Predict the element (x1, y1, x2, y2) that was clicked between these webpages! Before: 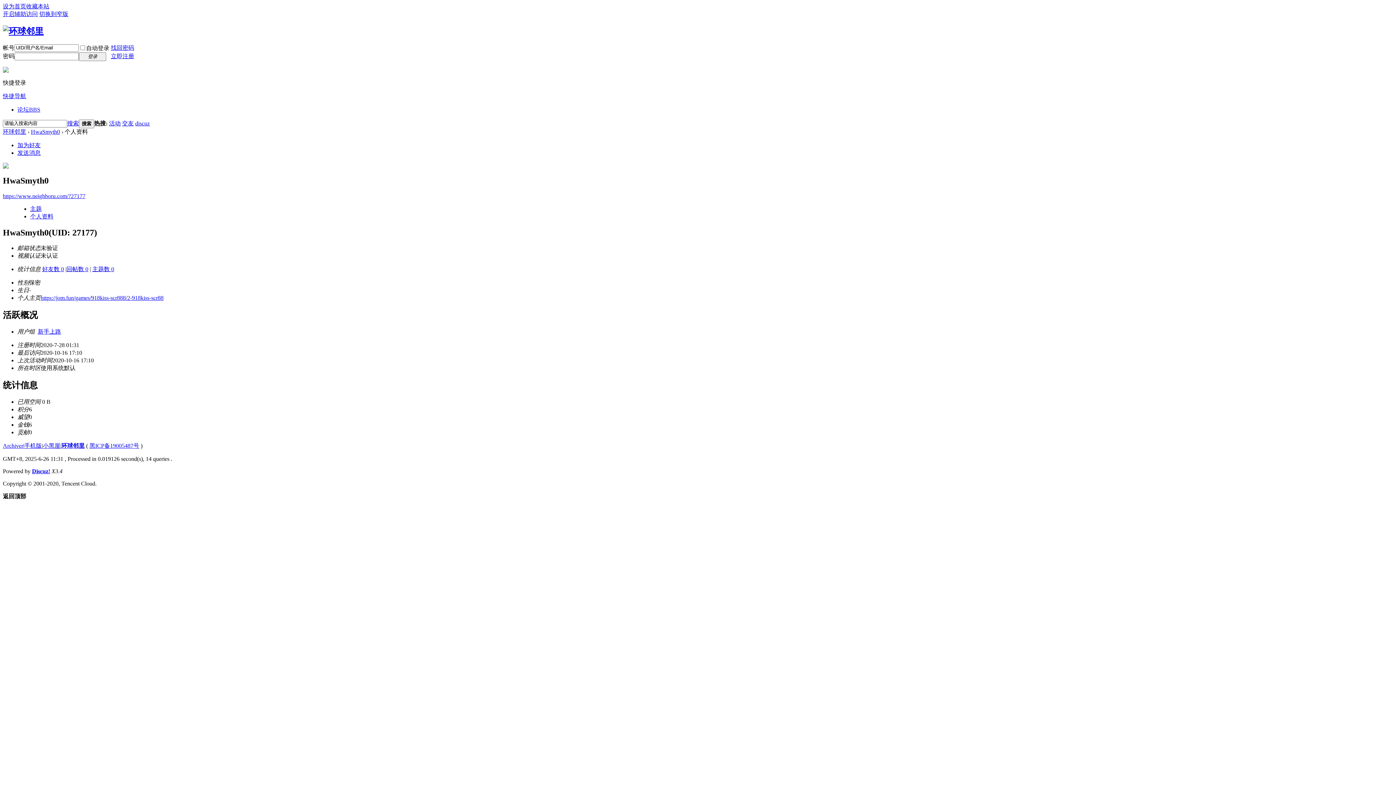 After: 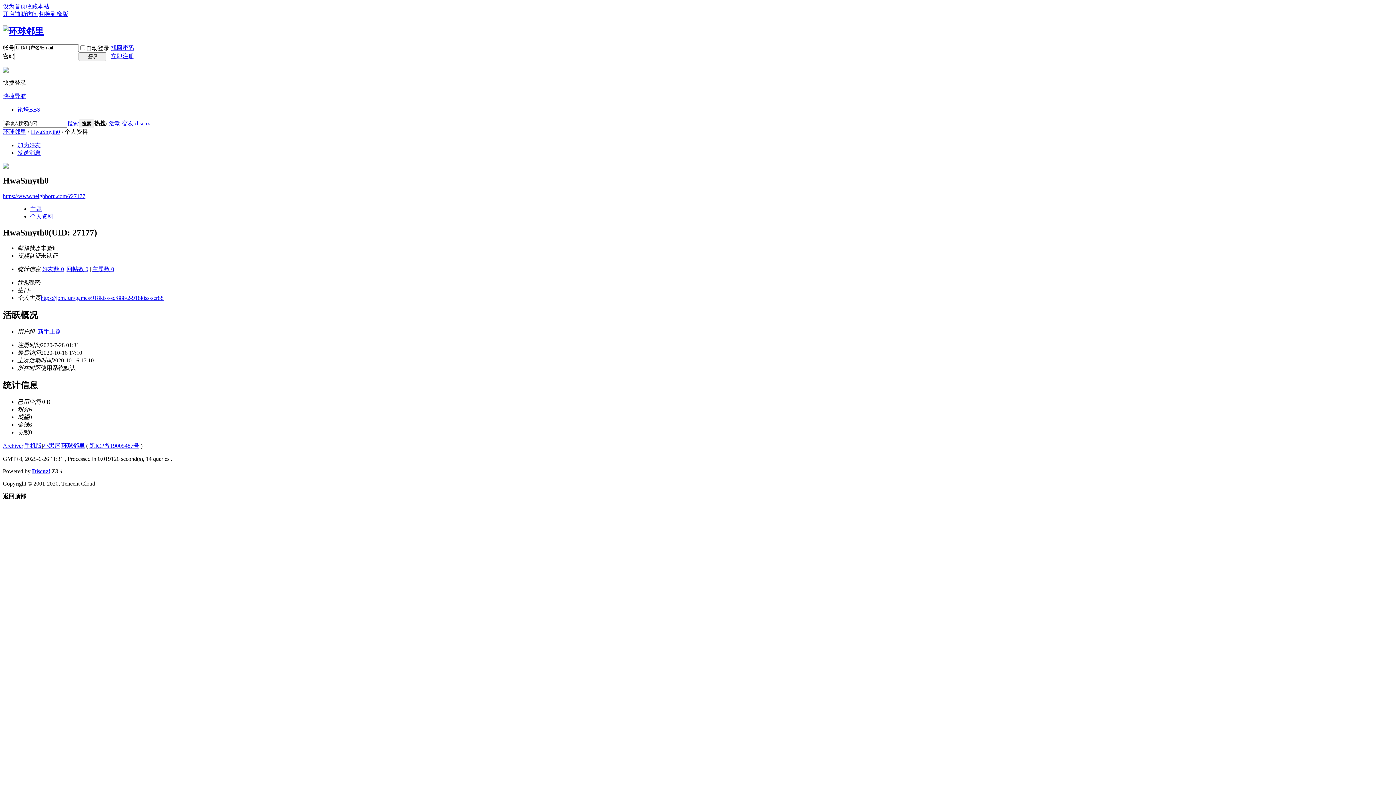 Action: bbox: (135, 120, 149, 126) label: discuz